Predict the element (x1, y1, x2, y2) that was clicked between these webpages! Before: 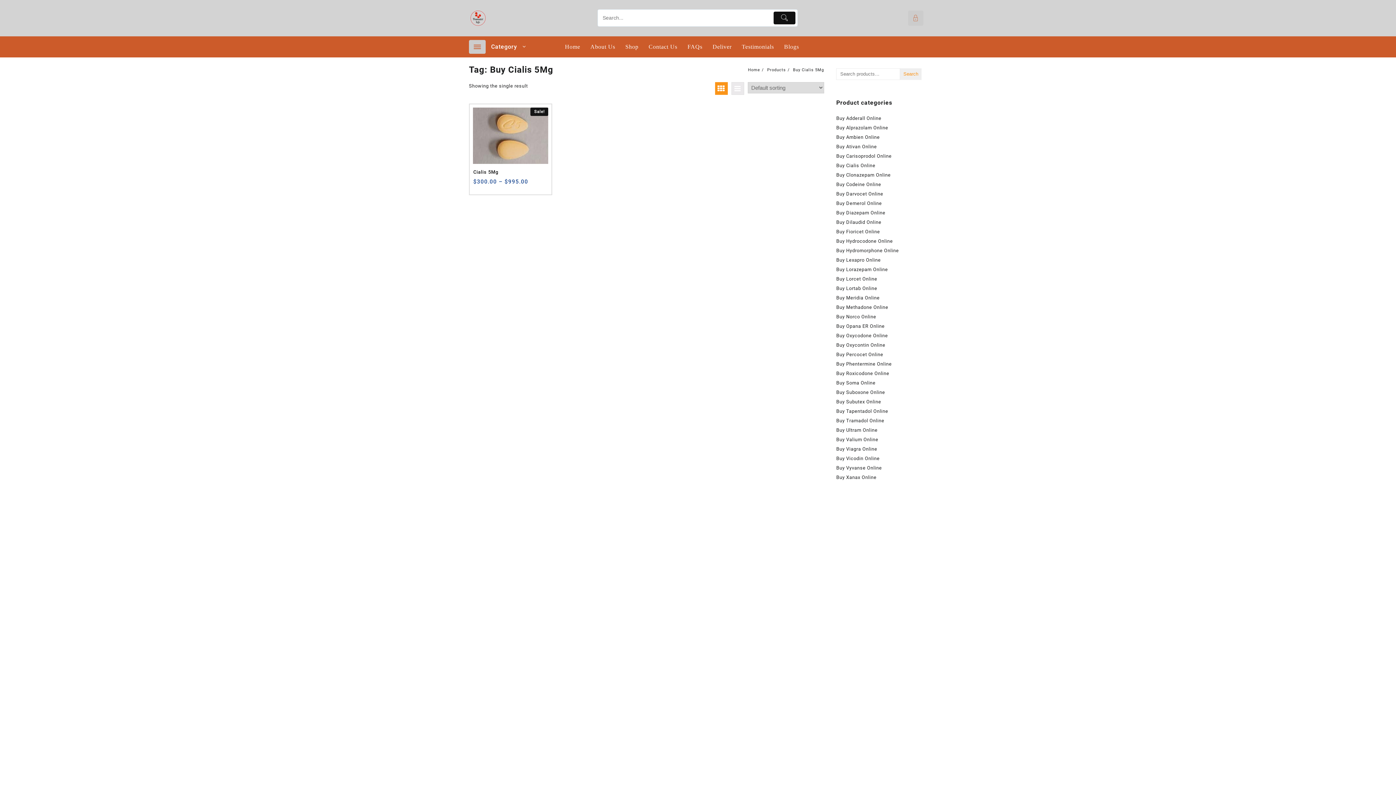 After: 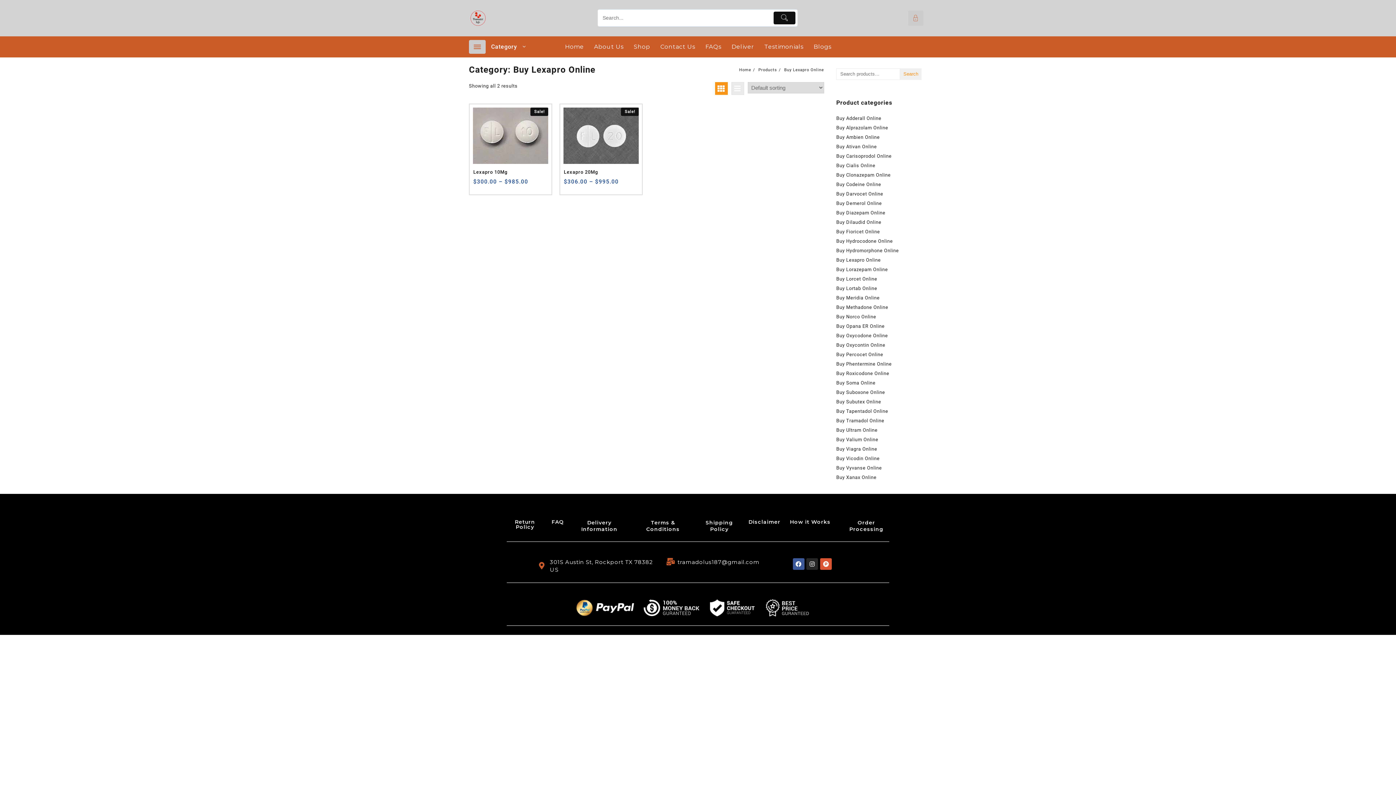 Action: bbox: (836, 256, 881, 263) label: Buy Lexapro Online